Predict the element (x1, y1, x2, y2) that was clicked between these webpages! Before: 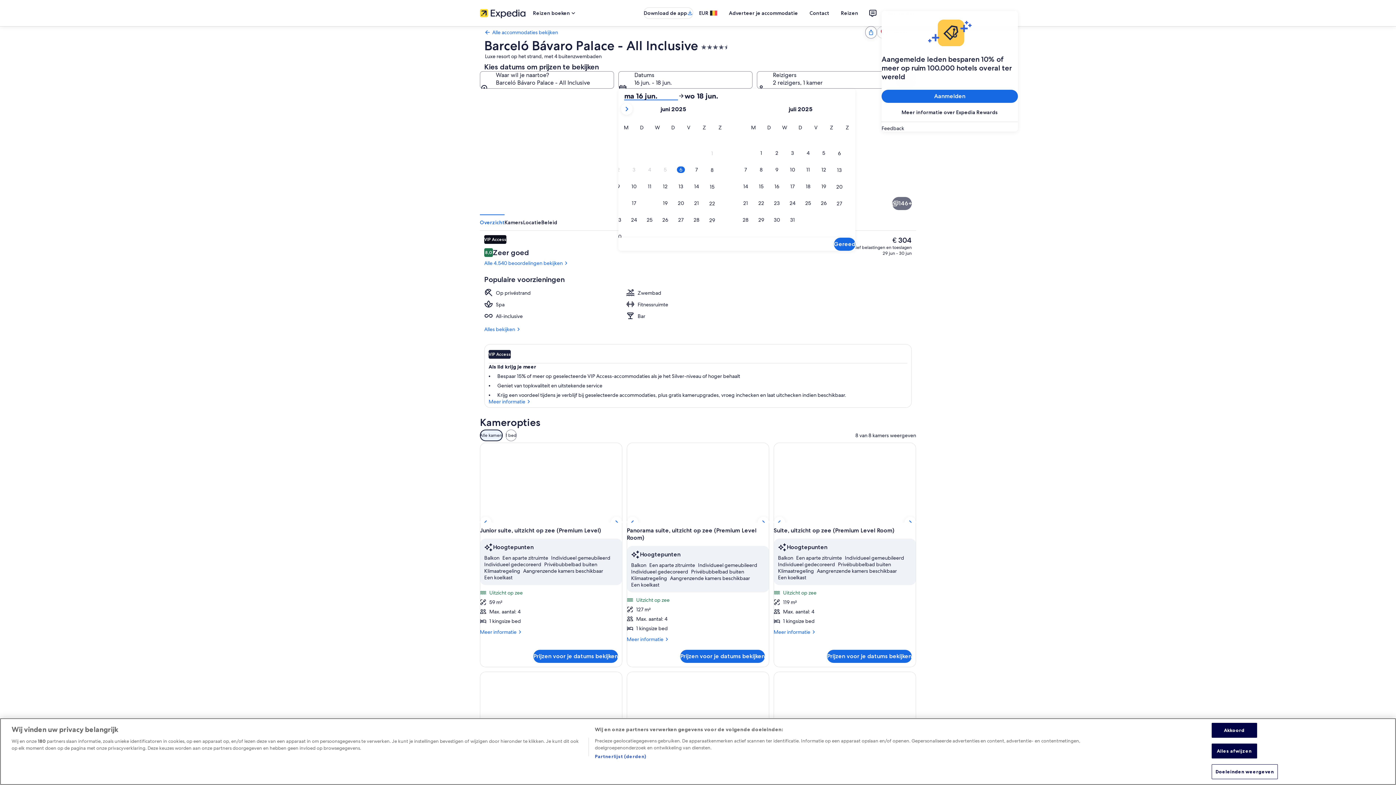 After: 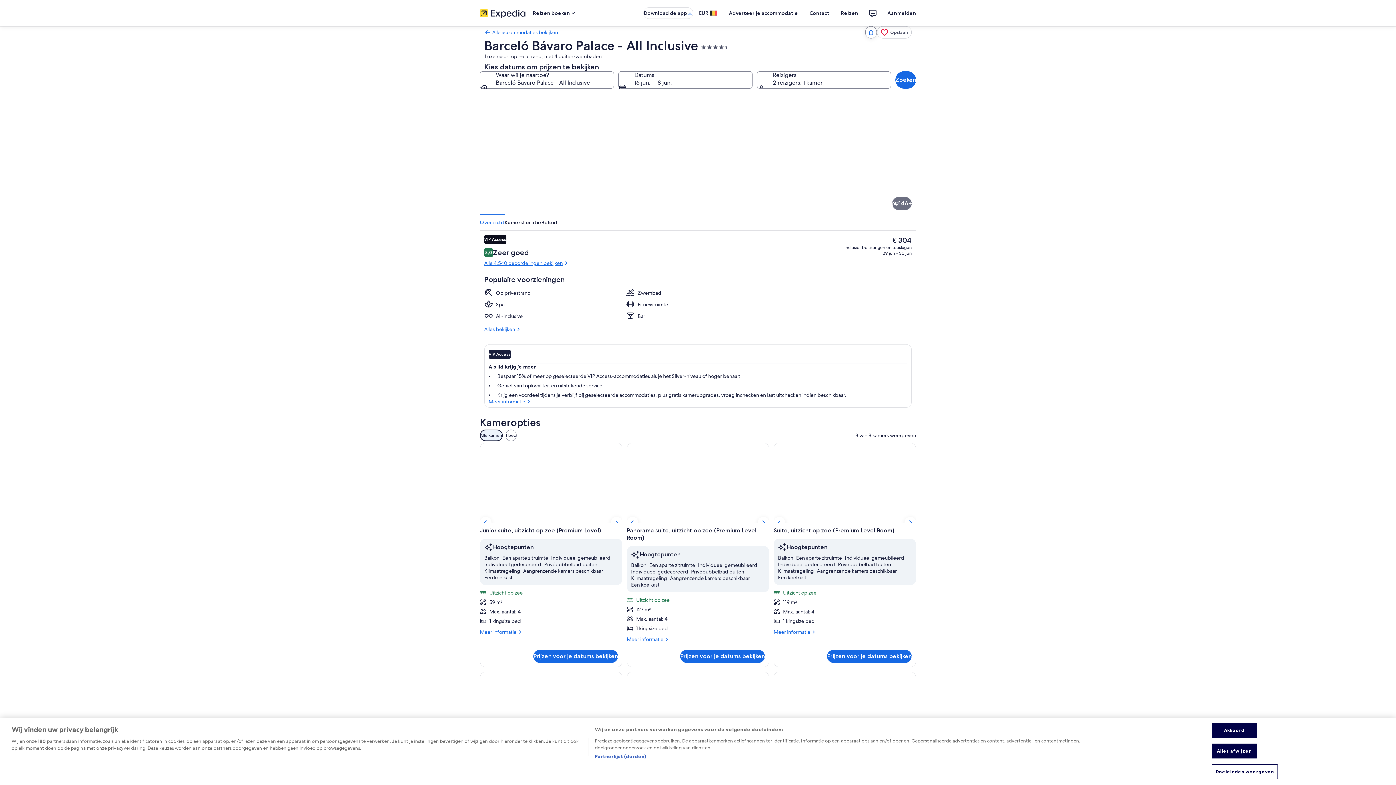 Action: label: Alle 4.540 beoordelingen bekijken bbox: (484, 259, 765, 266)